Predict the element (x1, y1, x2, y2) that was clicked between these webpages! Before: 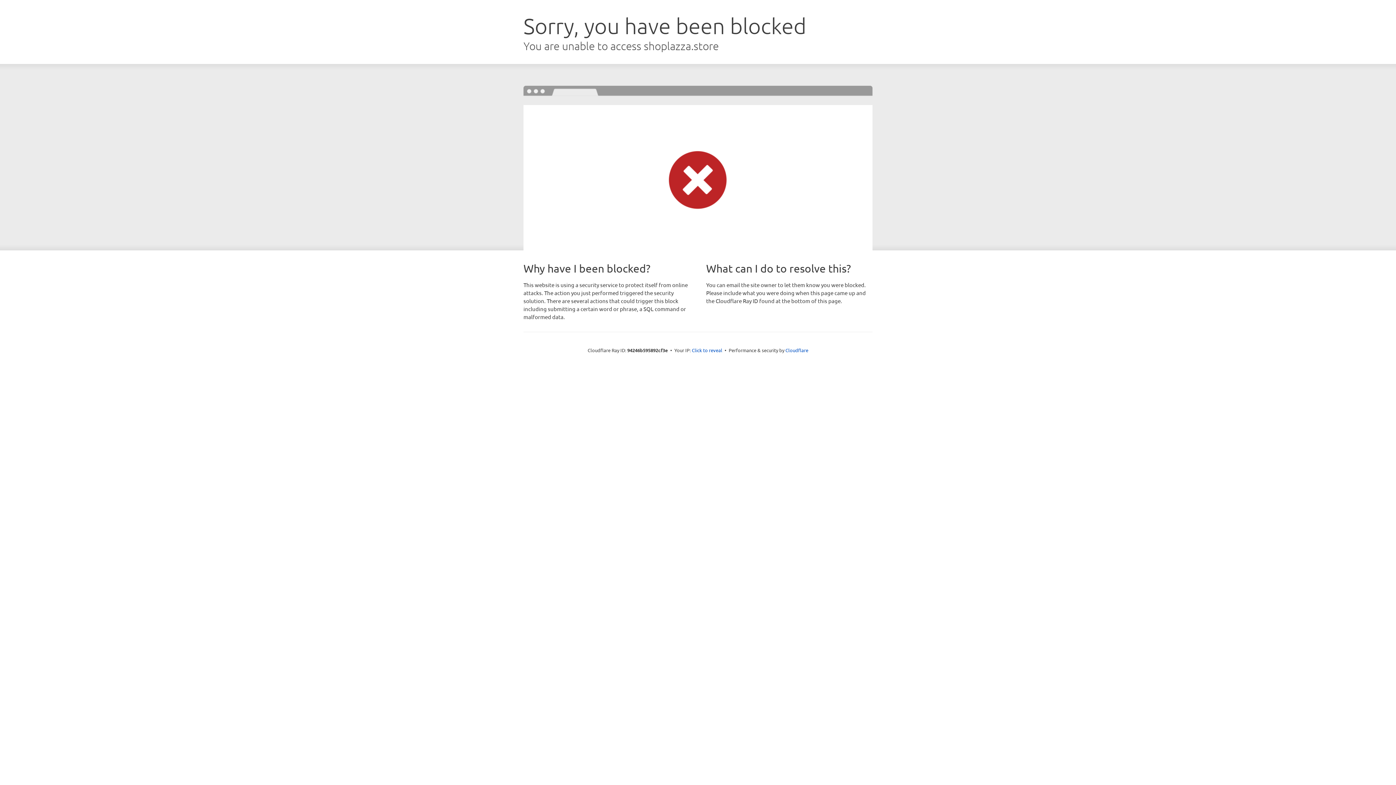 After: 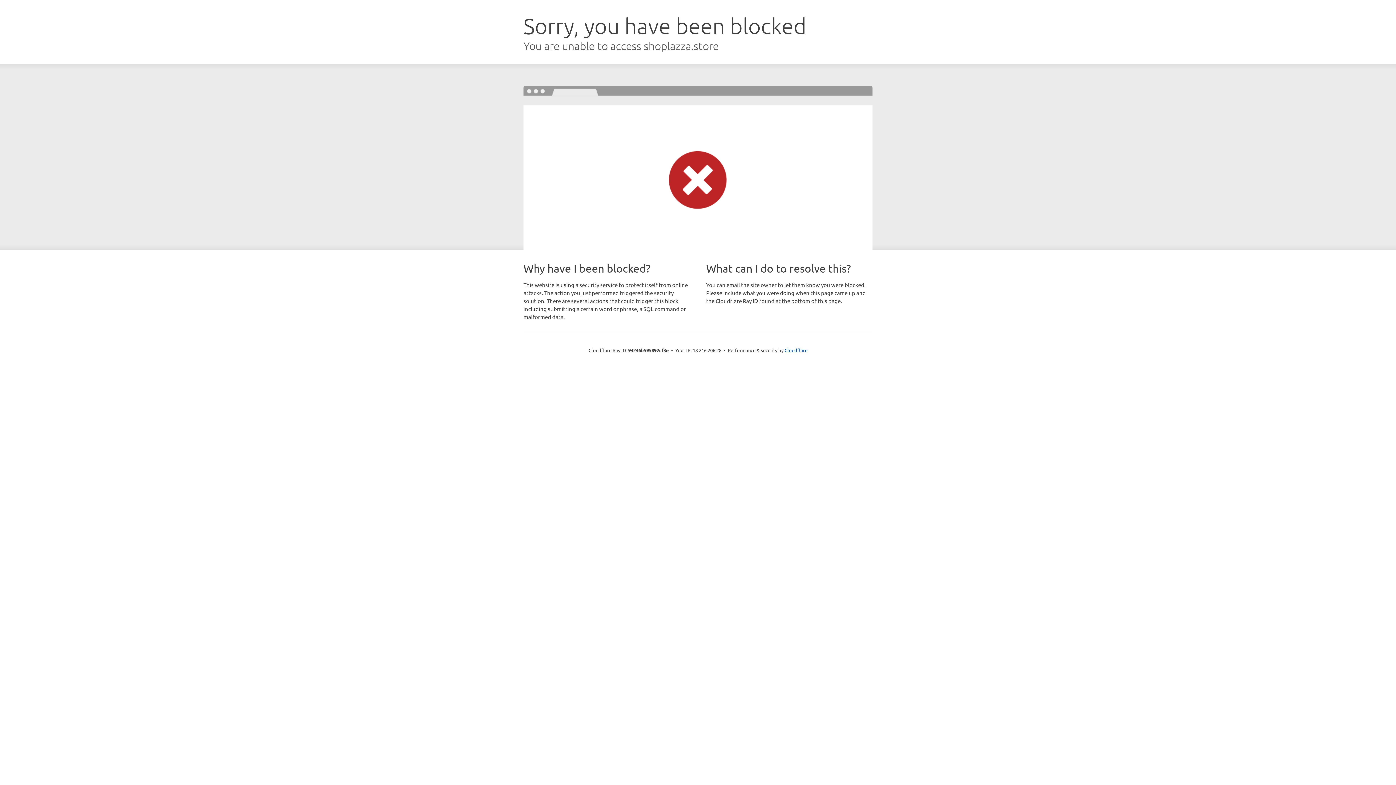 Action: bbox: (692, 346, 722, 353) label: Click to reveal